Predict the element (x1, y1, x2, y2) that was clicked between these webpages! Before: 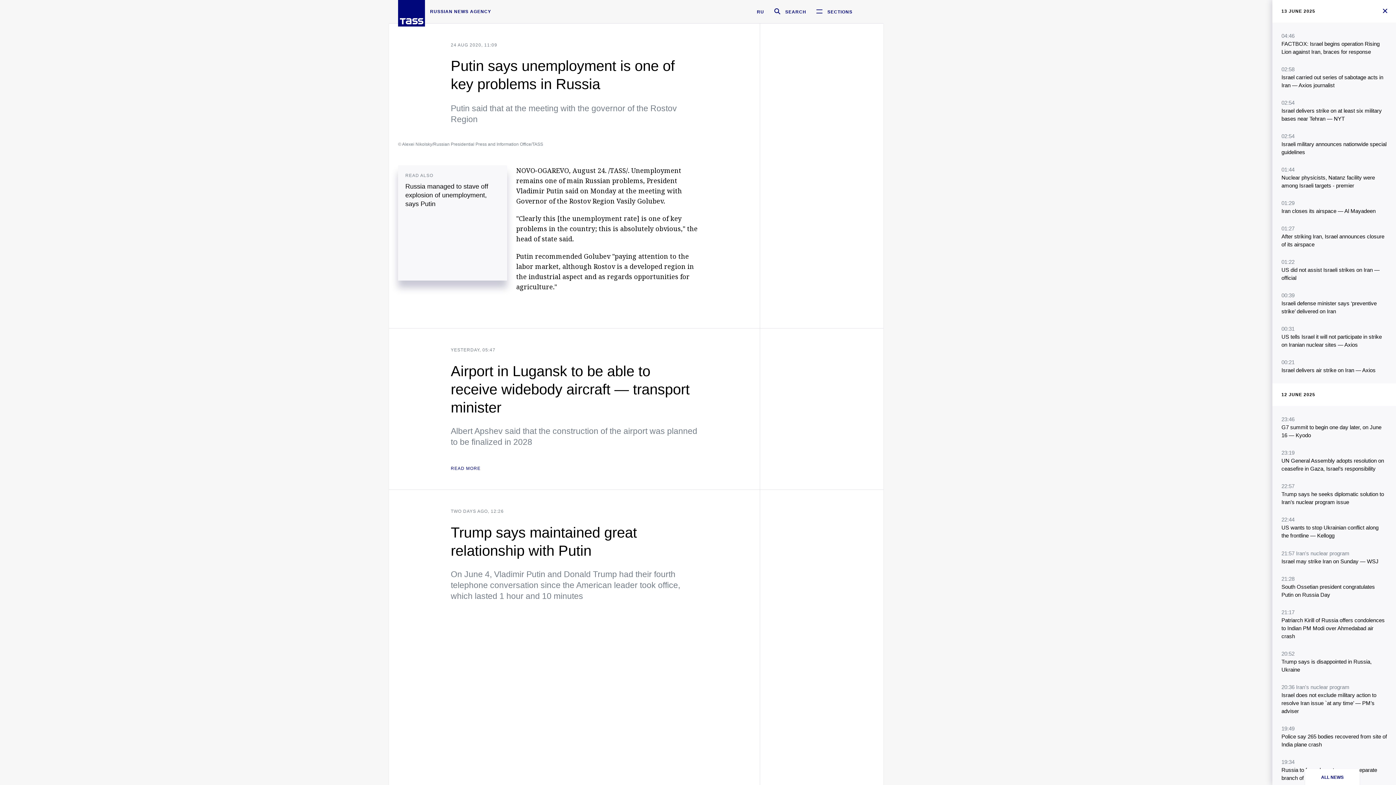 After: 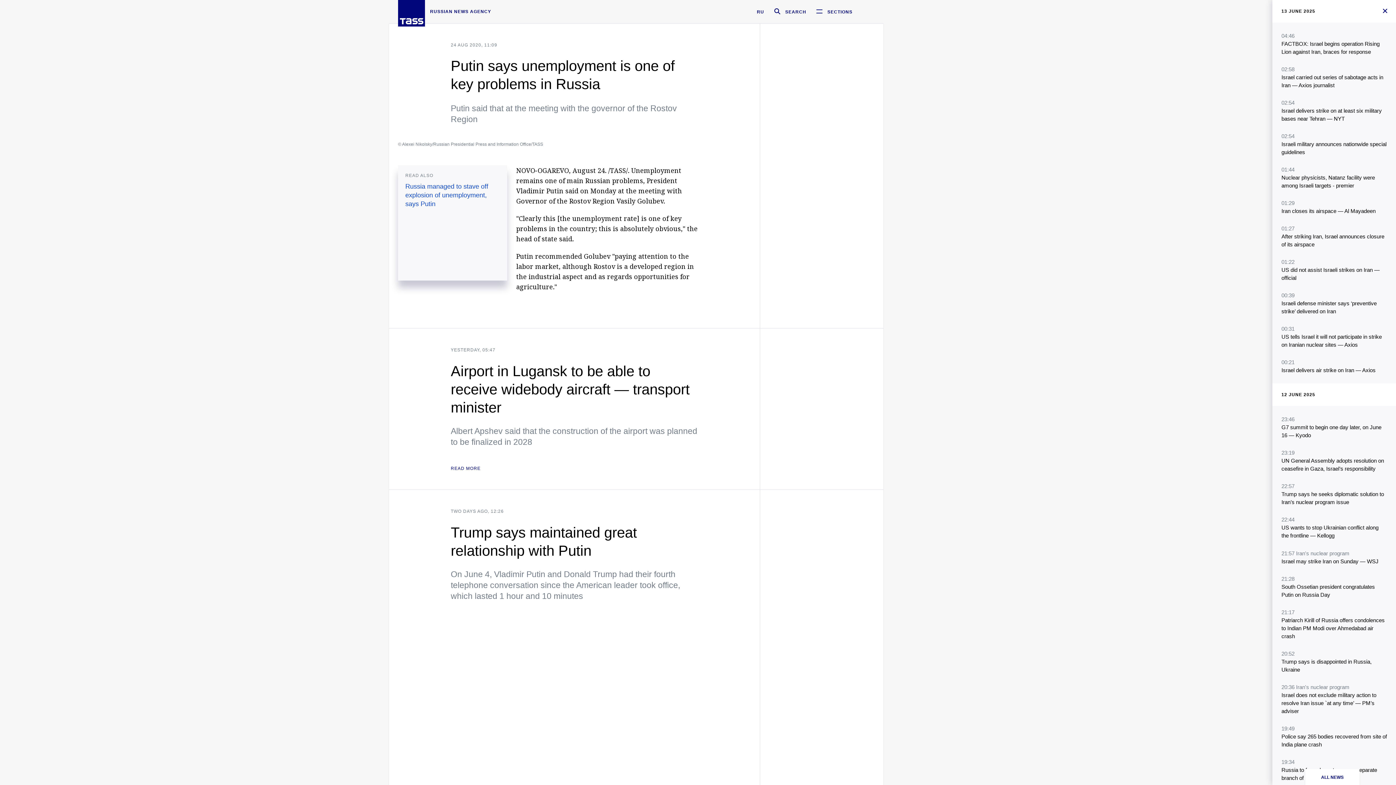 Action: label: Russia managed to stave off explosion of unemployment, says Putin bbox: (405, 182, 500, 273)